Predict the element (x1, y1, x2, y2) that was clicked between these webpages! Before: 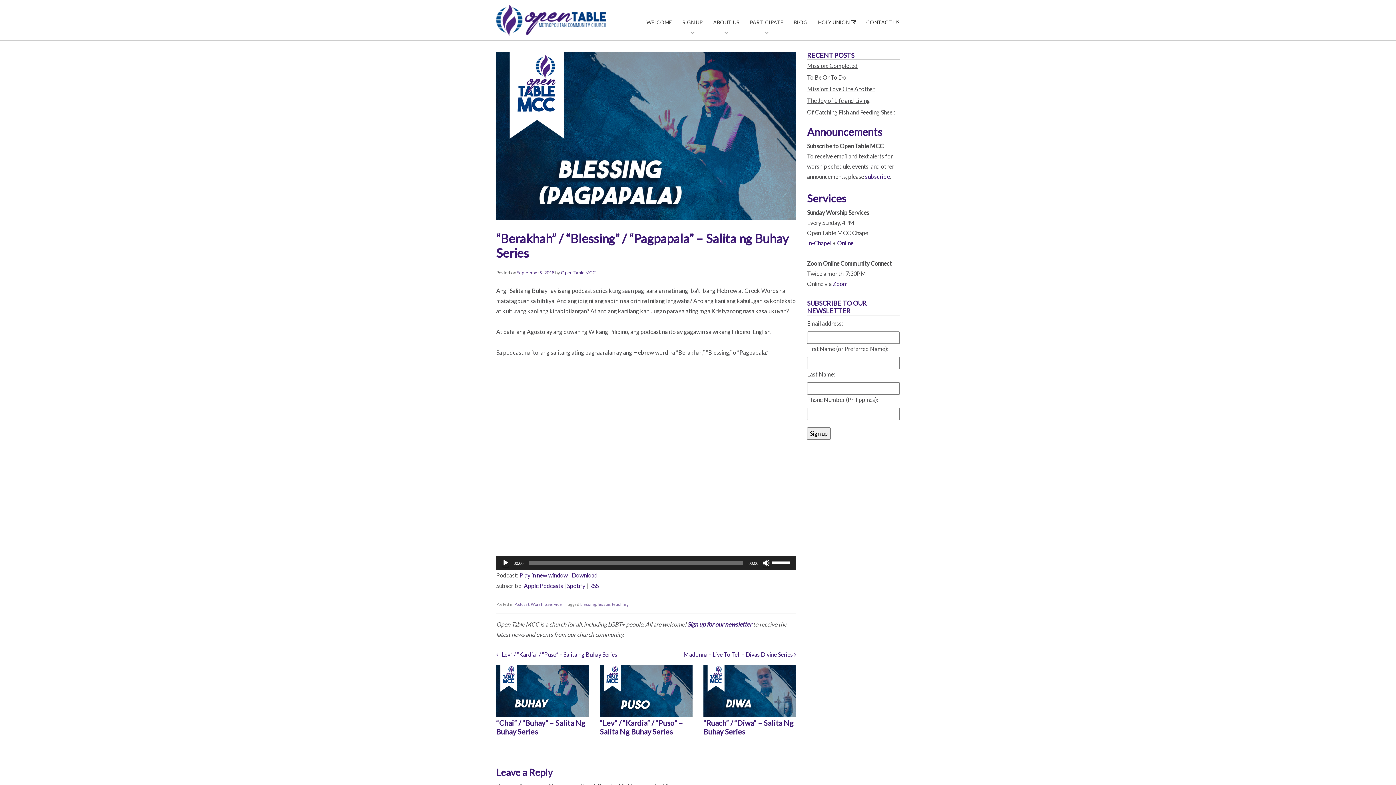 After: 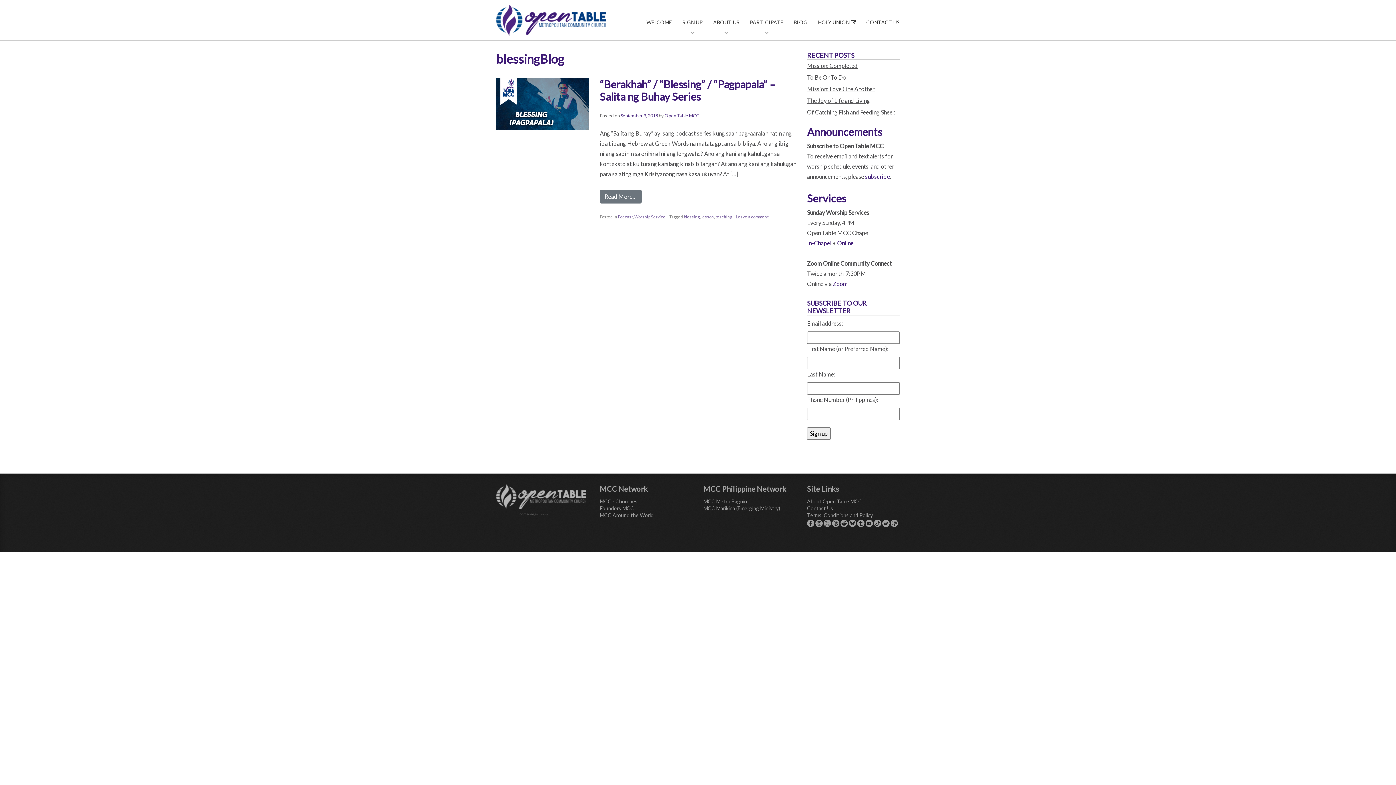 Action: bbox: (580, 602, 596, 606) label: blessing